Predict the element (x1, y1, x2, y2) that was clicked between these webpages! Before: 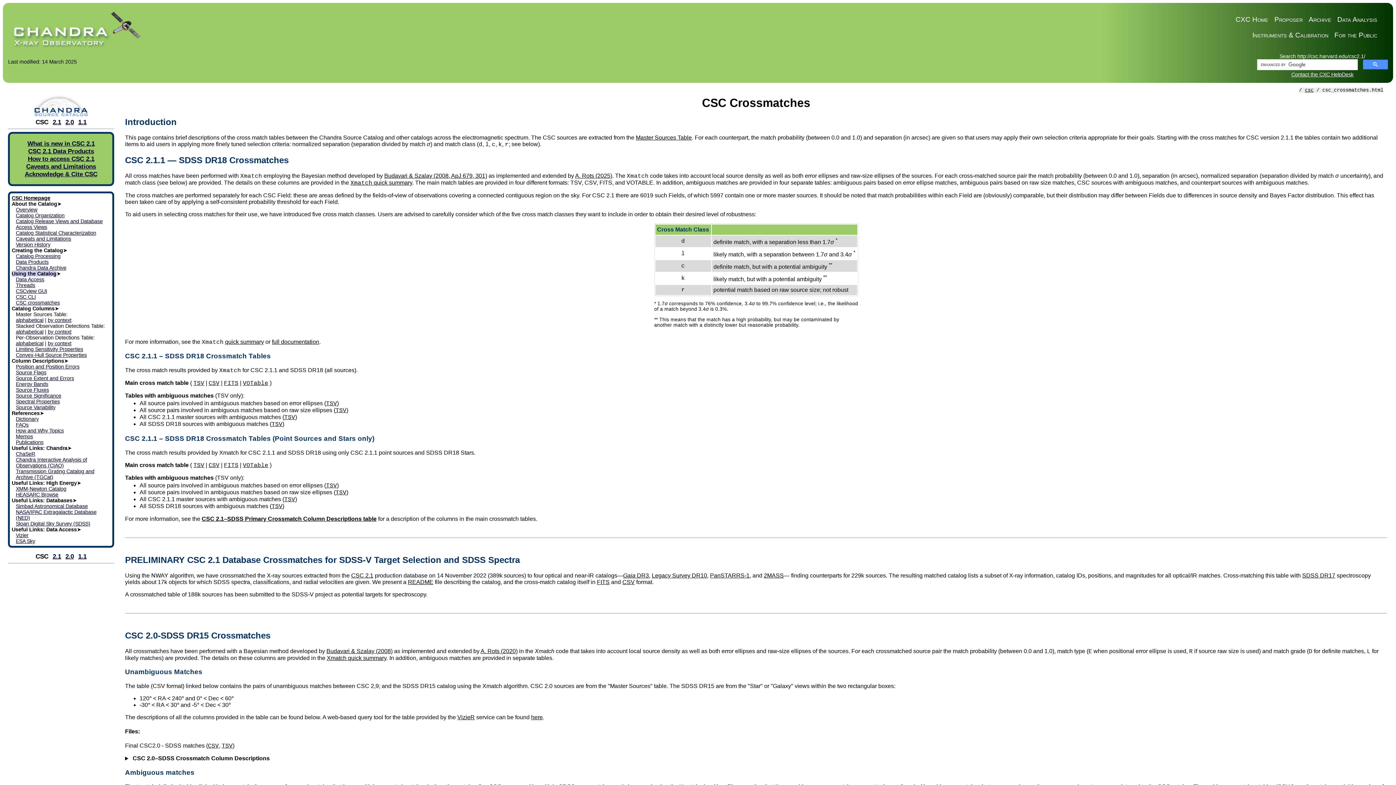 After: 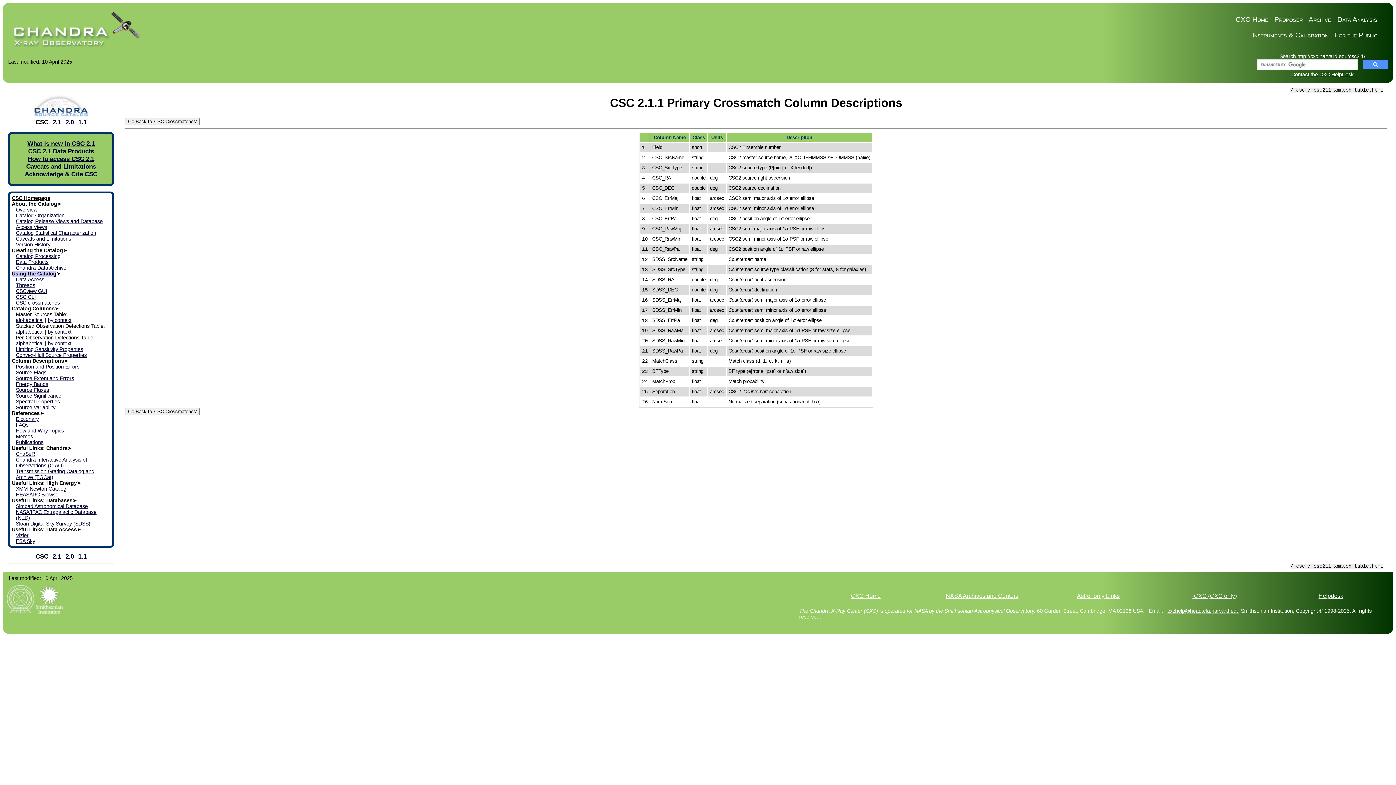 Action: bbox: (201, 515, 376, 522) label: CSC 2.1–SDSS Primary Crossmatch Column Descriptions table